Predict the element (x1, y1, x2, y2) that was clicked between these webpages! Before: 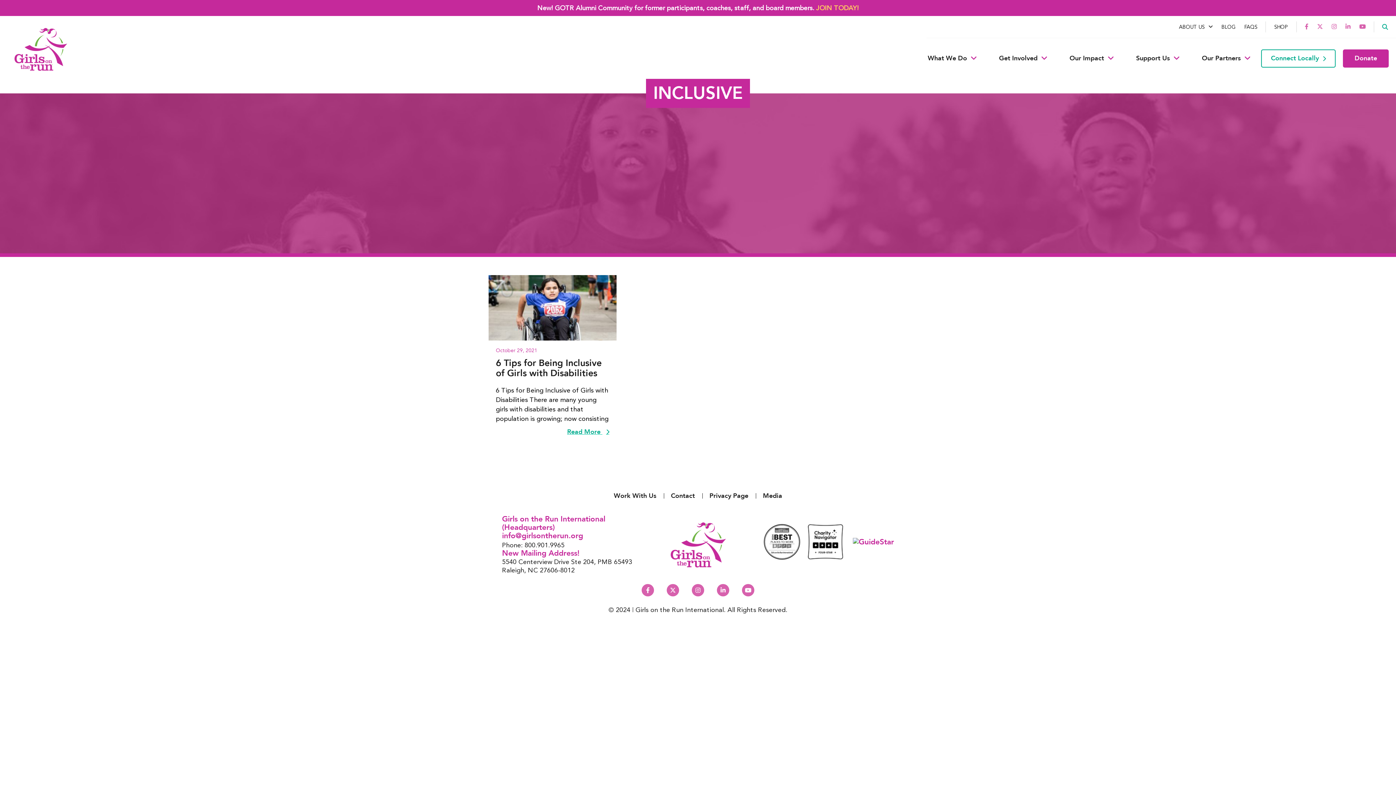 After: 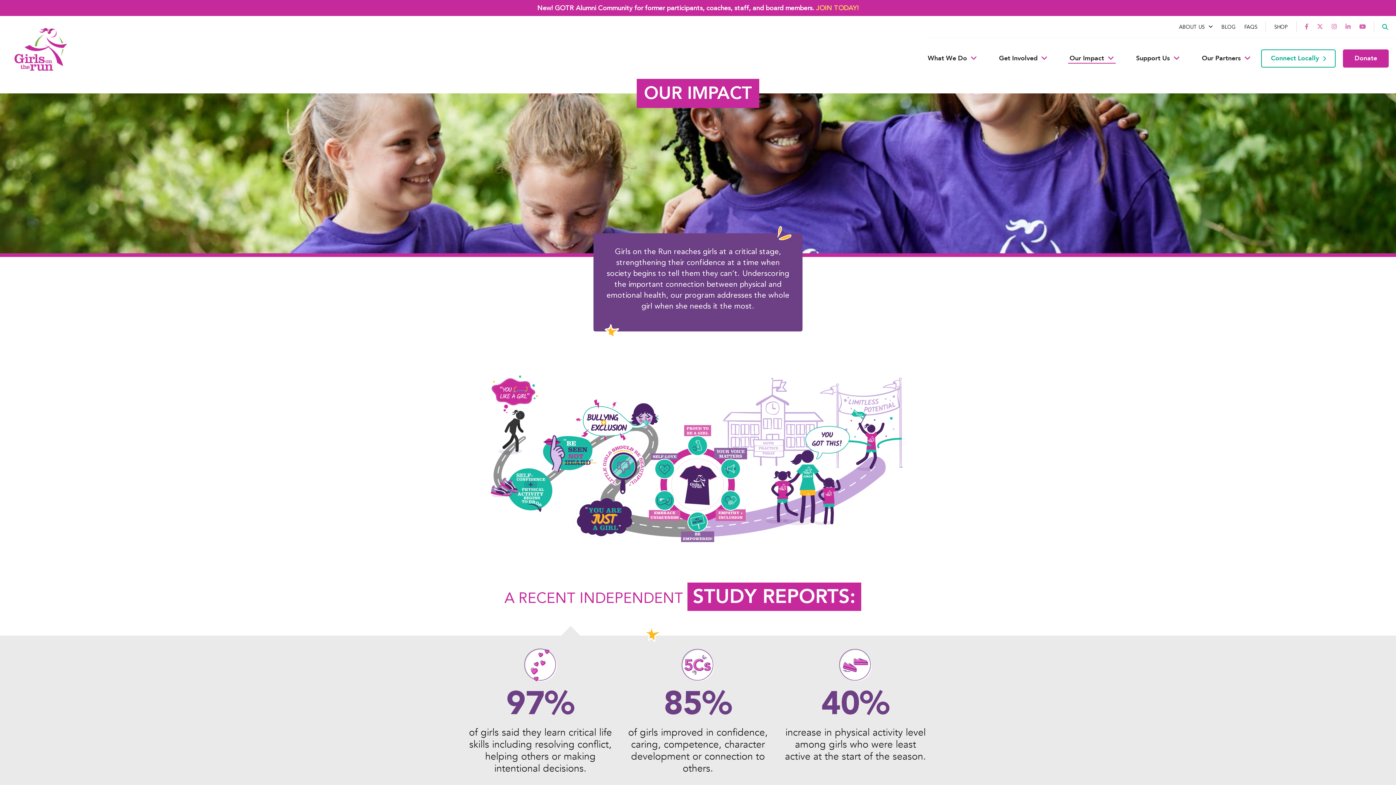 Action: bbox: (1068, 54, 1116, 62) label: Our Impact